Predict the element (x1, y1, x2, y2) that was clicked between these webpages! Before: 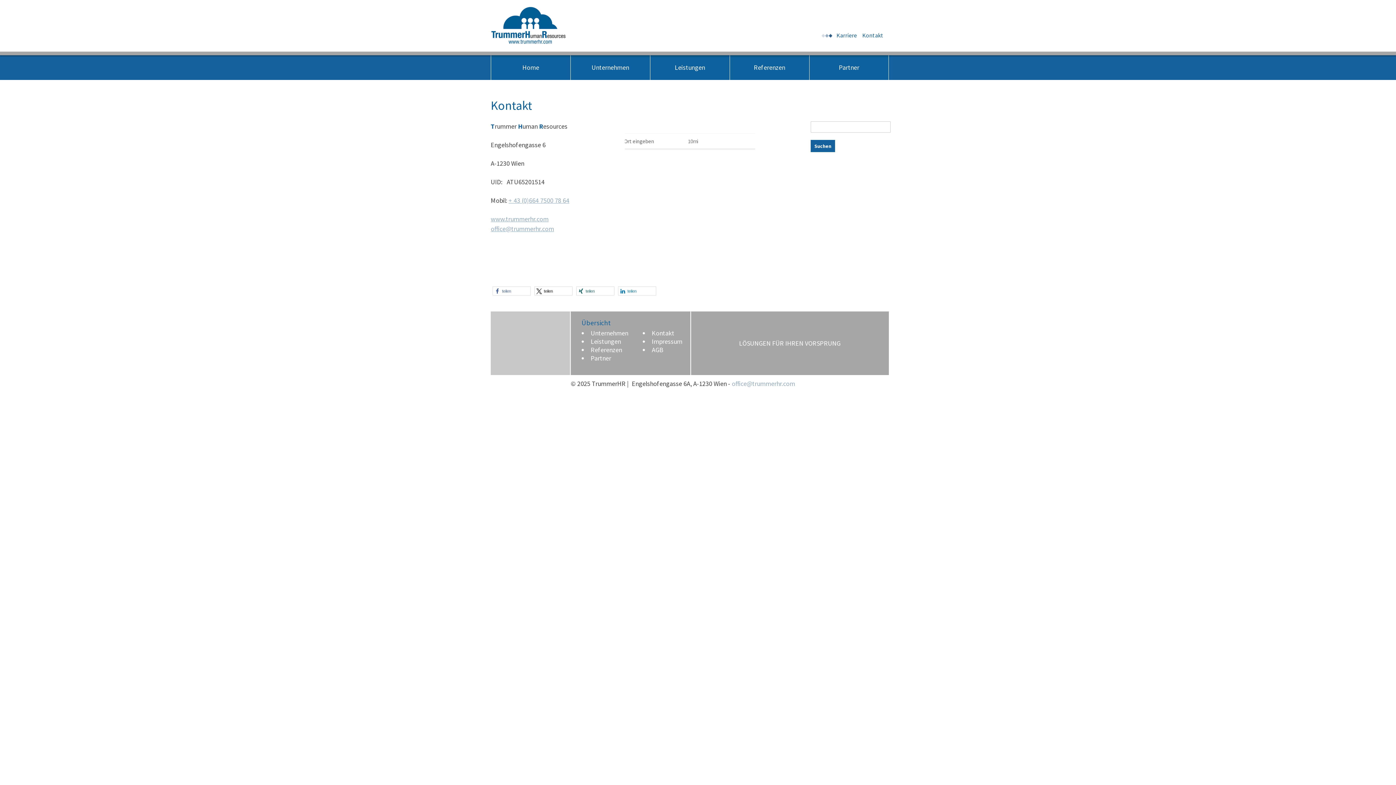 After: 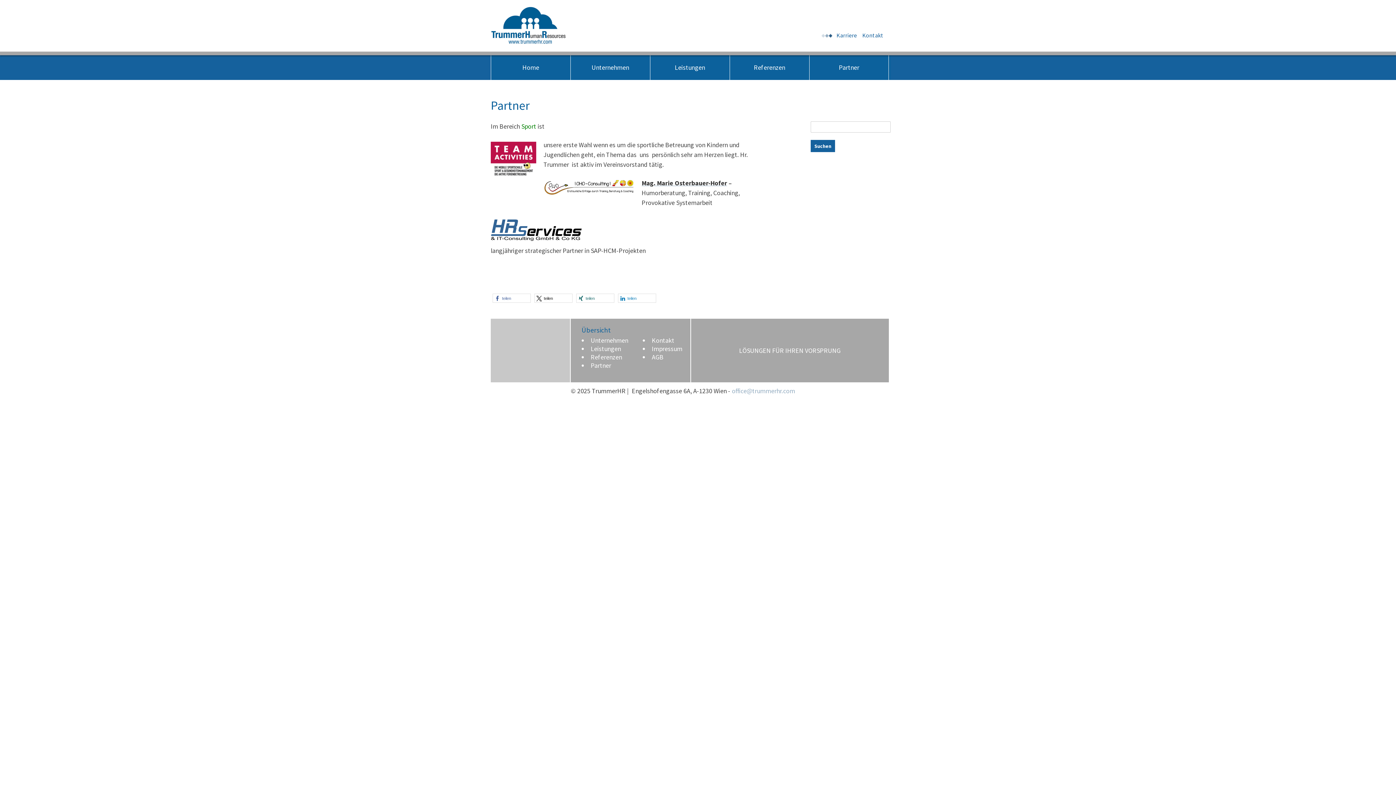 Action: bbox: (590, 354, 611, 362) label: Partner